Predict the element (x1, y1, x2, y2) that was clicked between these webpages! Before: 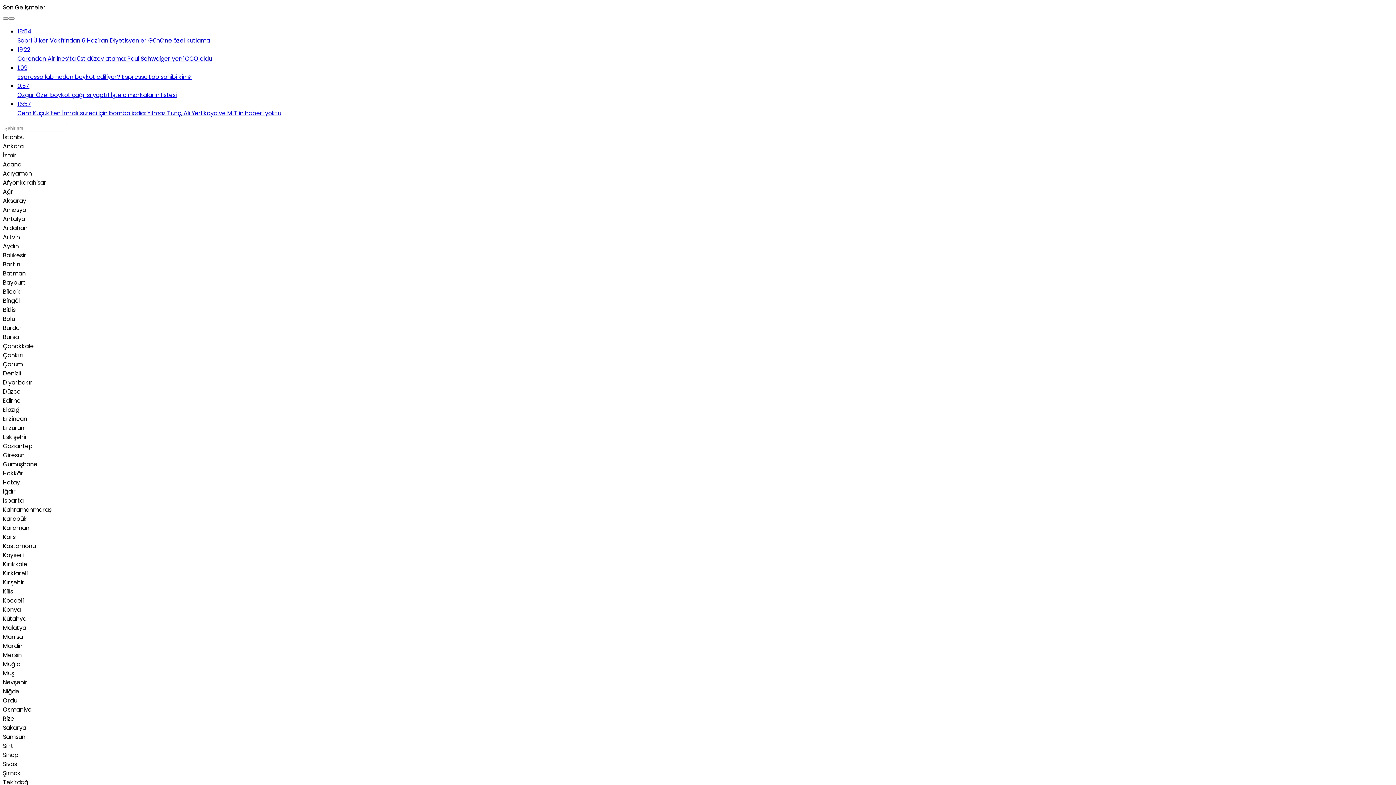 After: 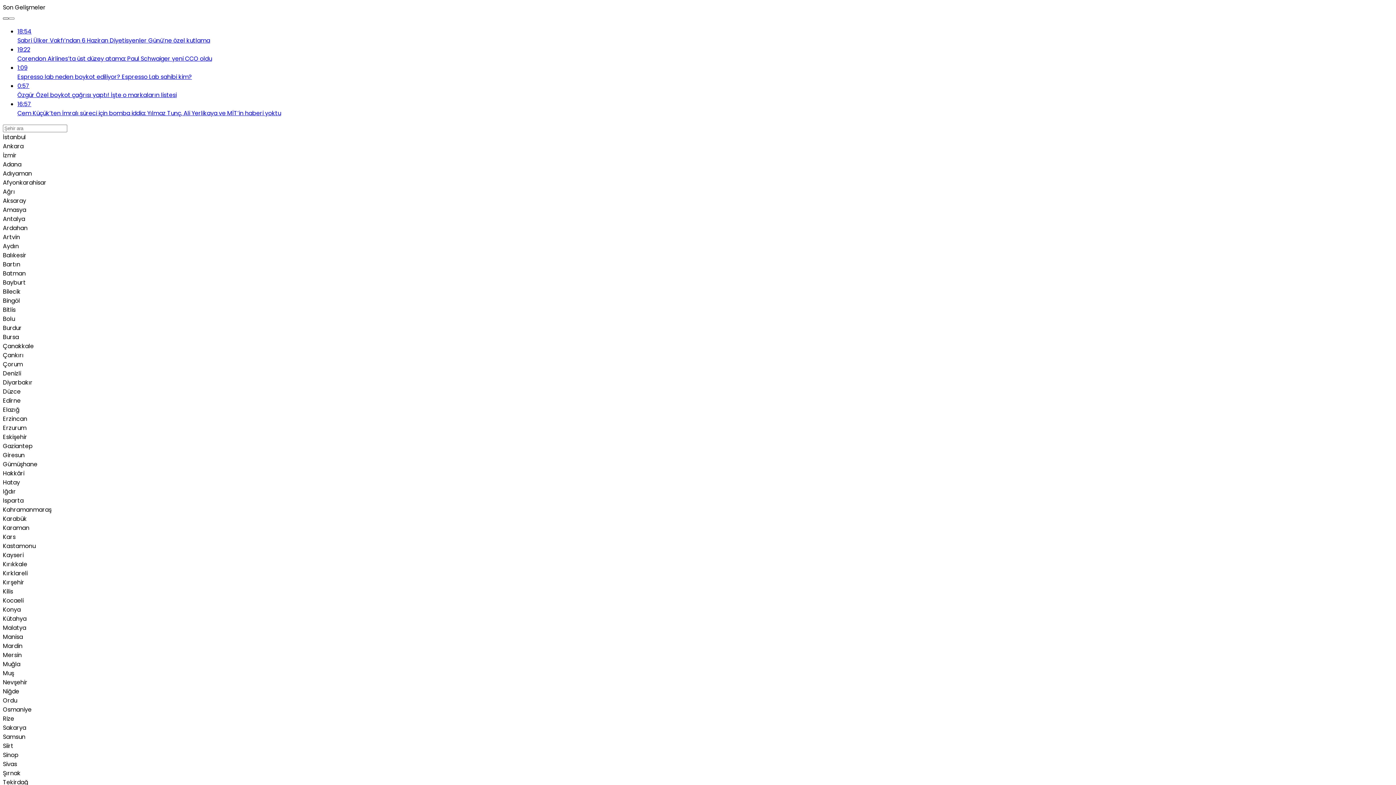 Action: bbox: (2, 17, 8, 19) label: Önceki